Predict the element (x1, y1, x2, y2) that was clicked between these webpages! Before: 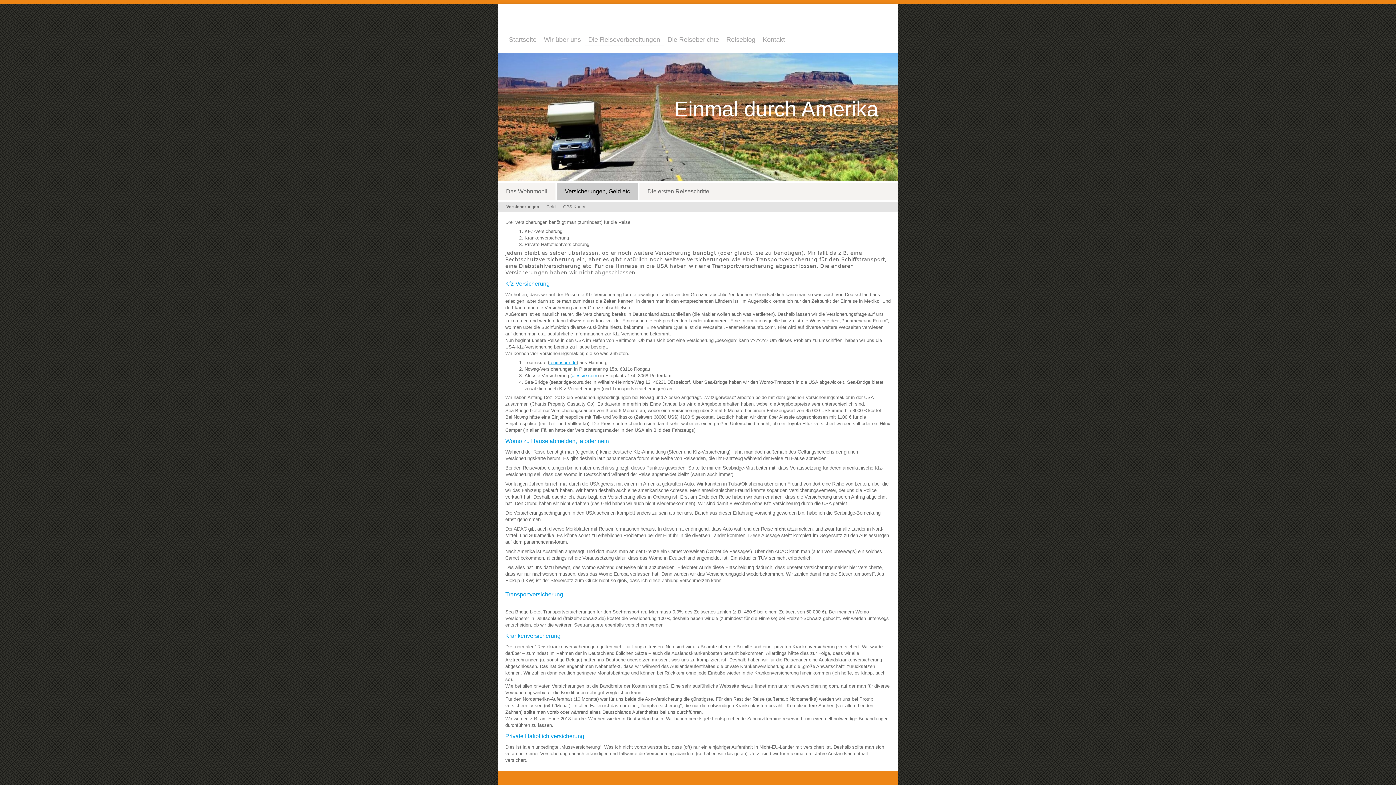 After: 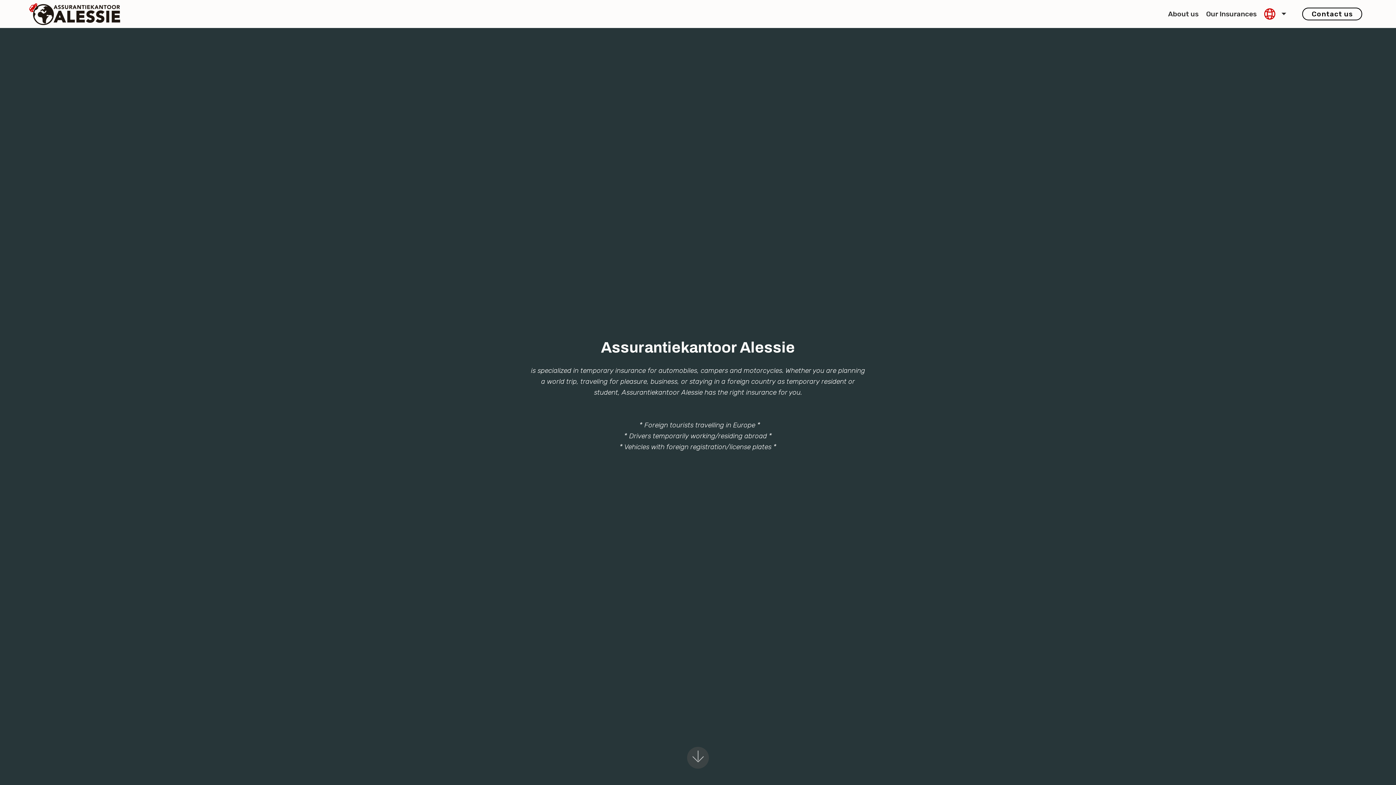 Action: bbox: (572, 372, 597, 378) label: alessie.com